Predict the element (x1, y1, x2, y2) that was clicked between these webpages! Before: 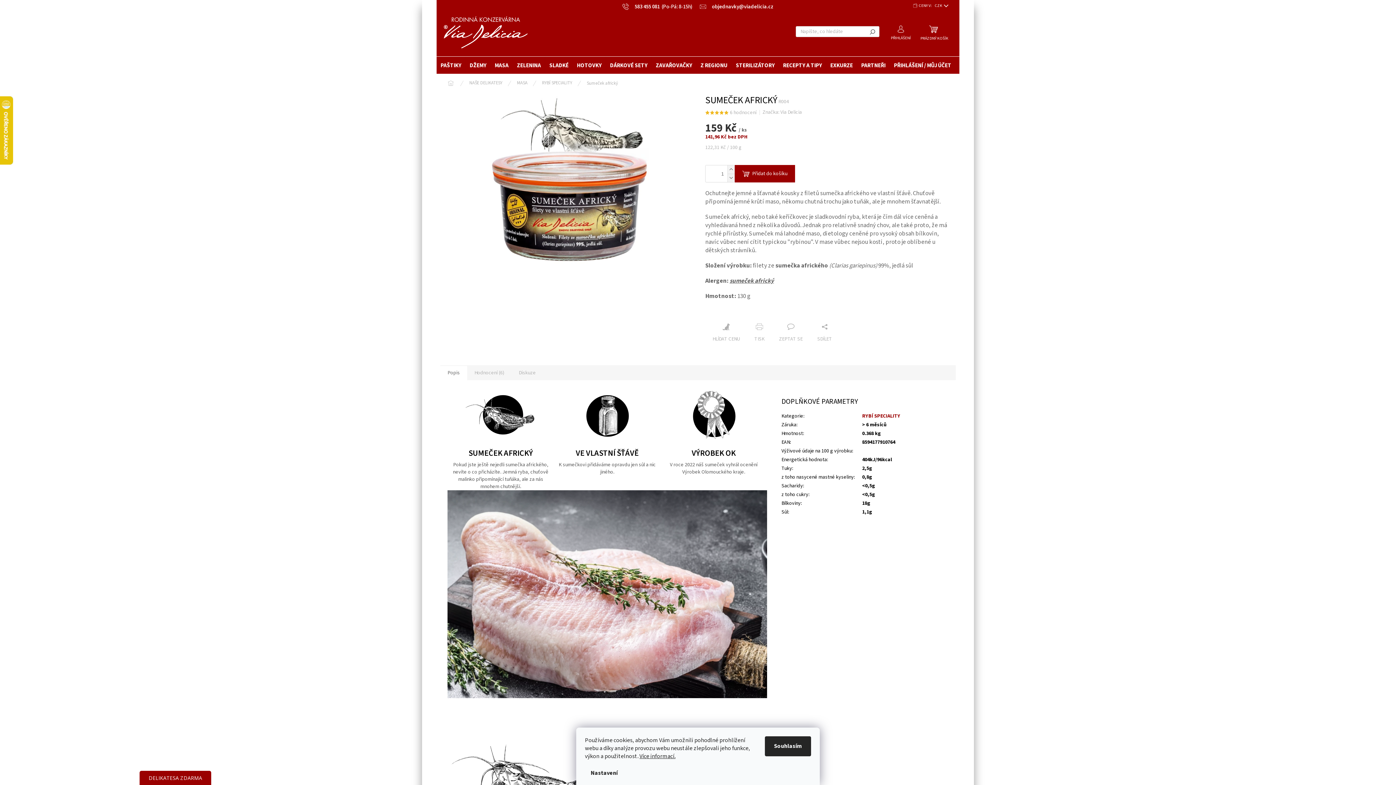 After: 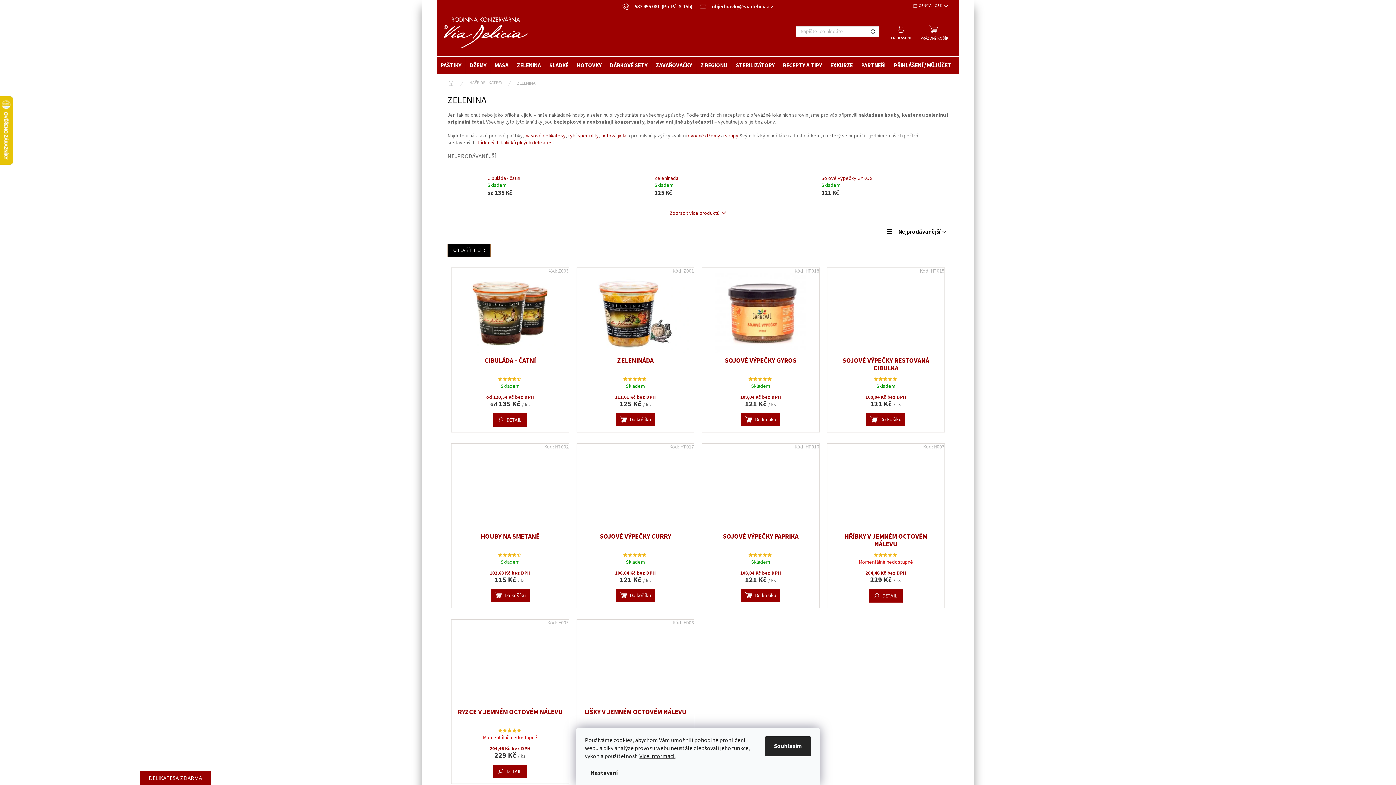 Action: bbox: (513, 56, 545, 74) label: ZELENINA